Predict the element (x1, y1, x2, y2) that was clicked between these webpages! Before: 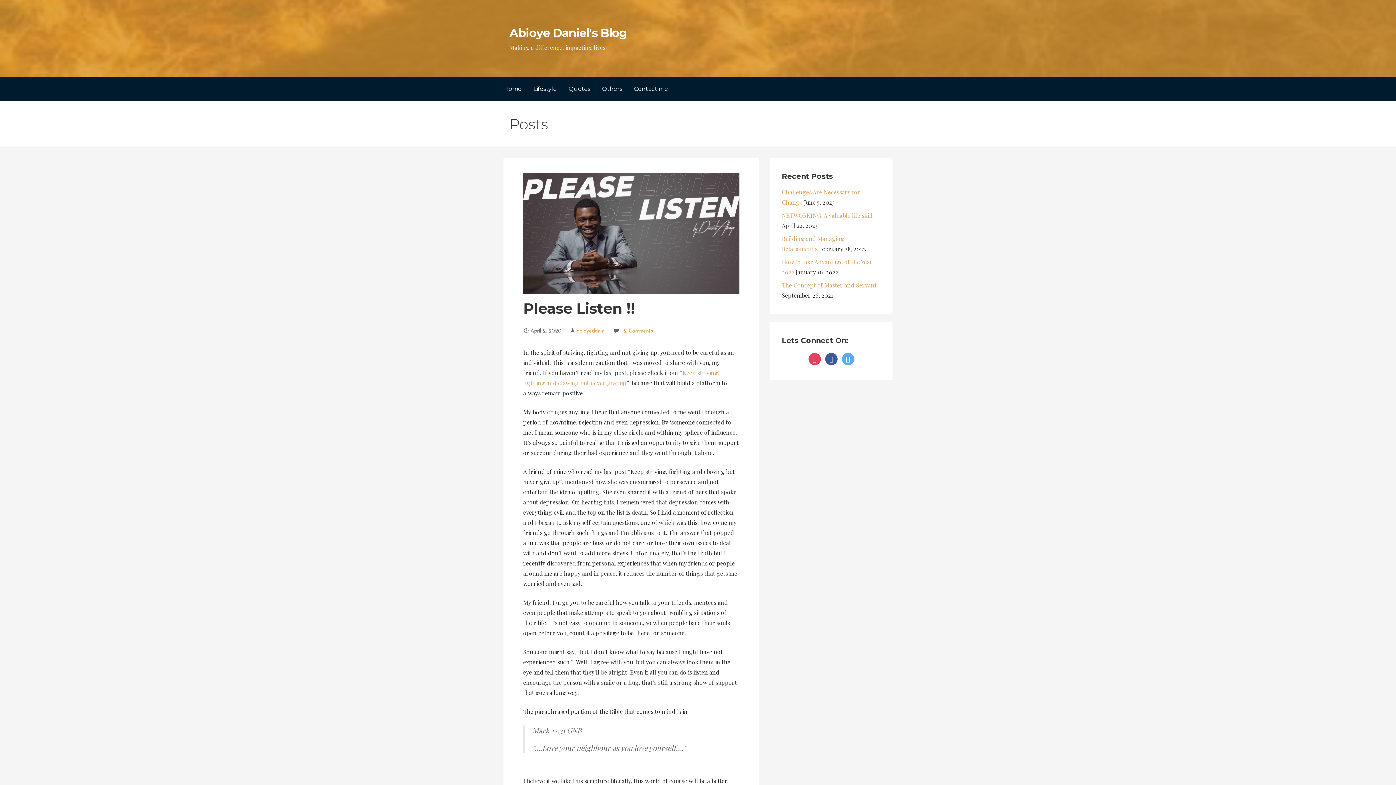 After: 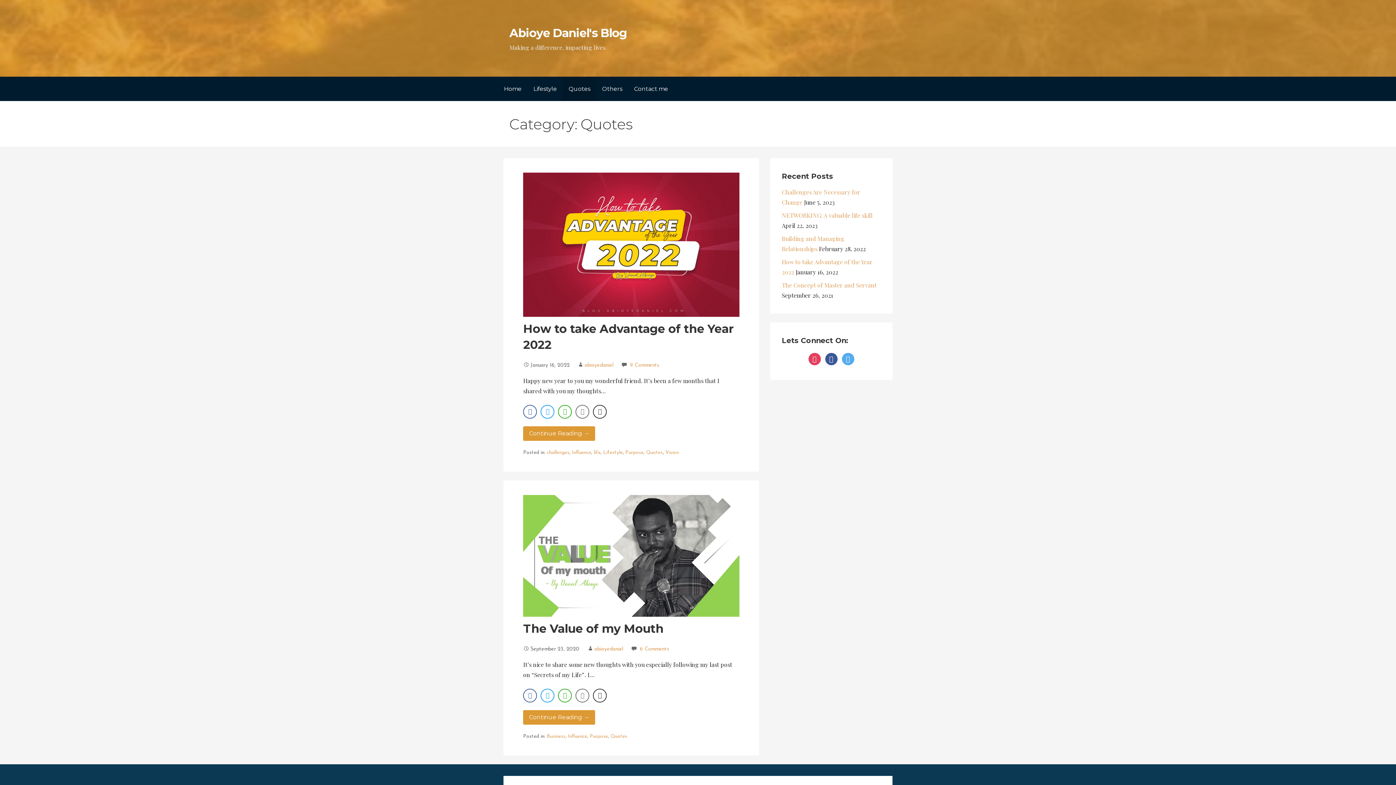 Action: label: Quotes bbox: (562, 76, 596, 101)